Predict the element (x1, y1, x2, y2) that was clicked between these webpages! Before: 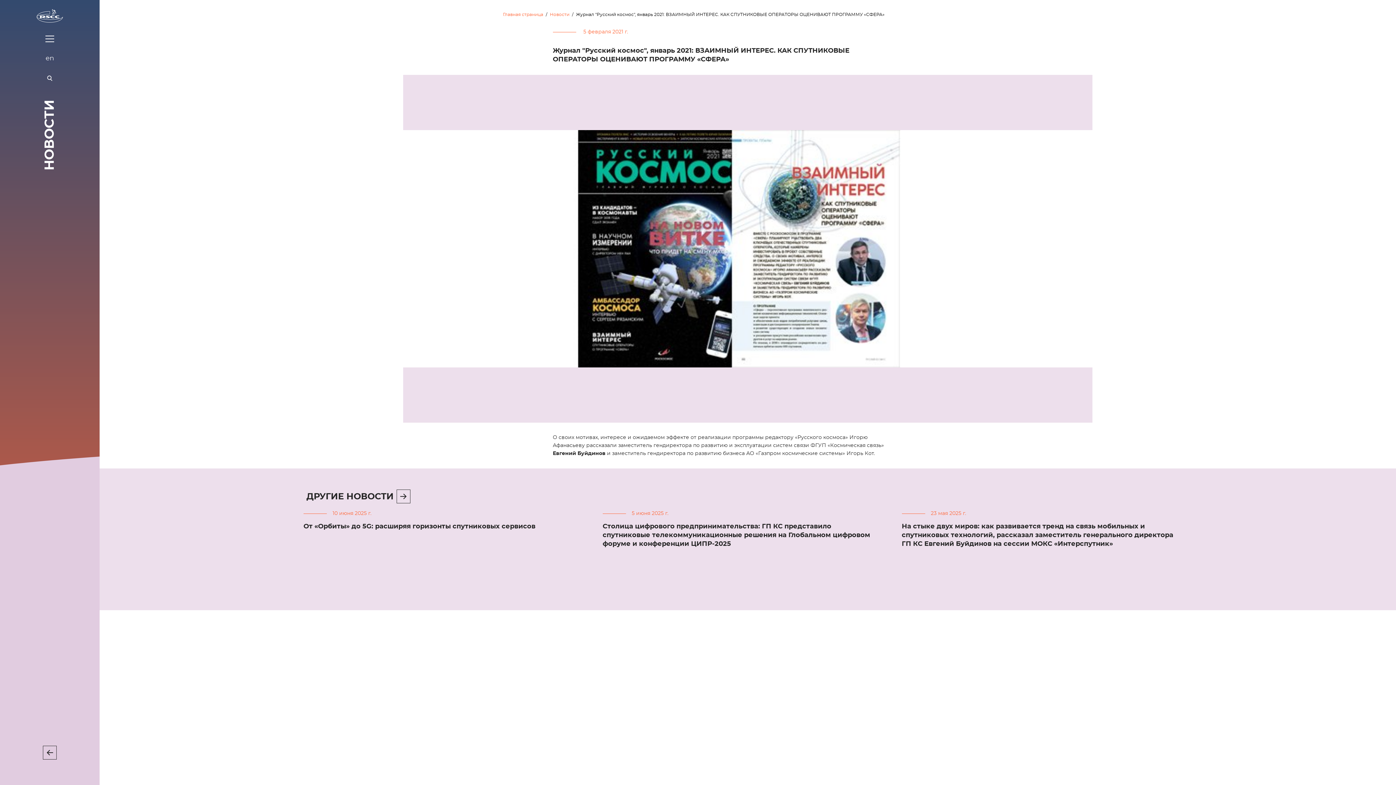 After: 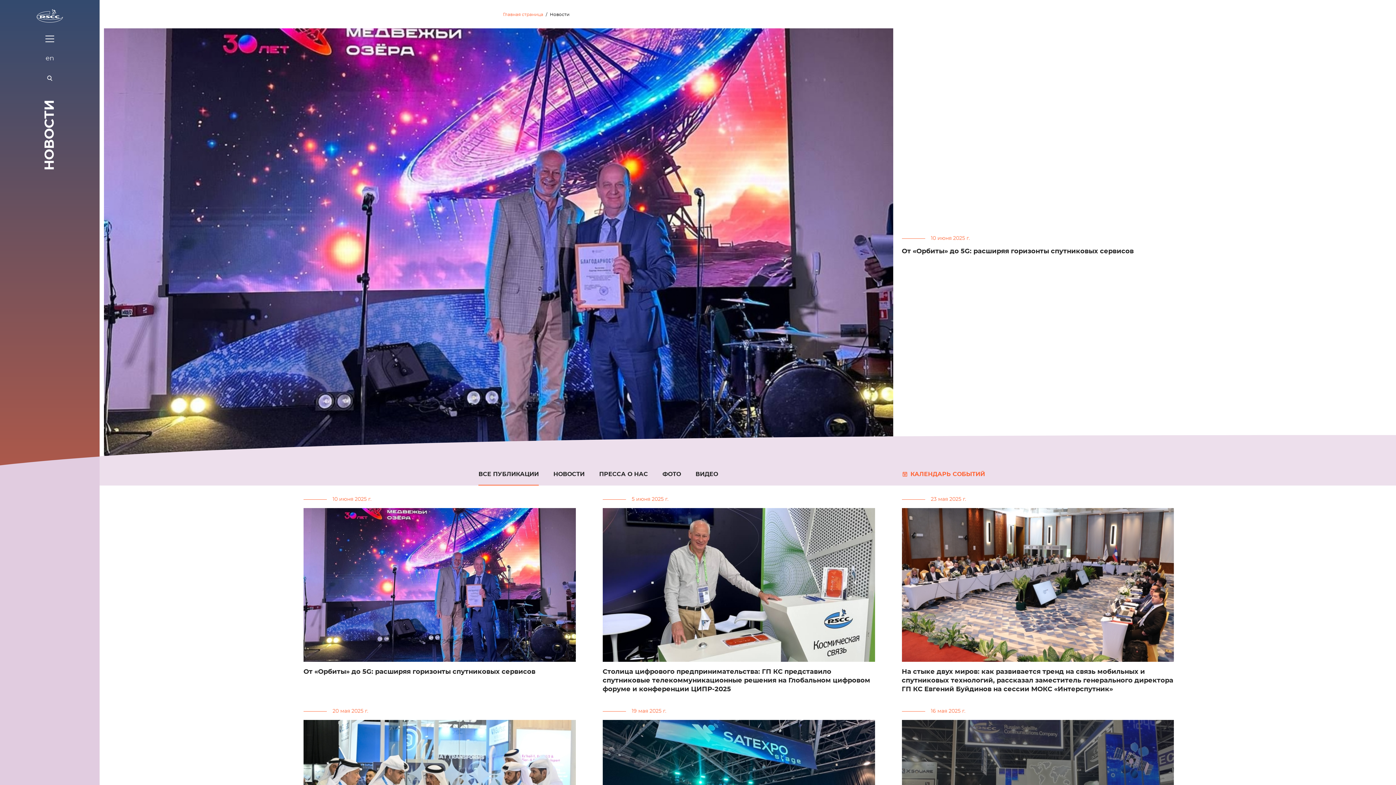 Action: bbox: (306, 490, 393, 503) label: ДРУГИЕ НОВОСТИ